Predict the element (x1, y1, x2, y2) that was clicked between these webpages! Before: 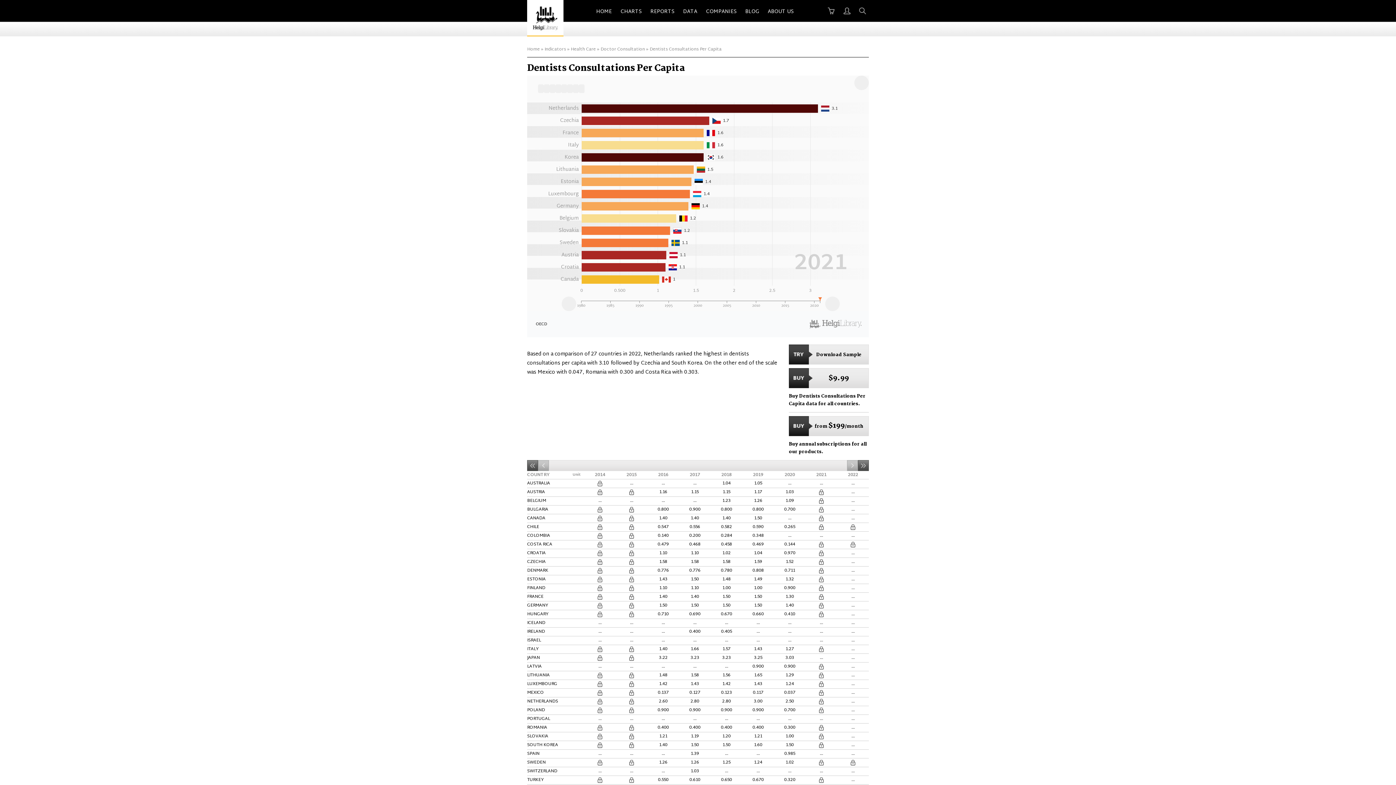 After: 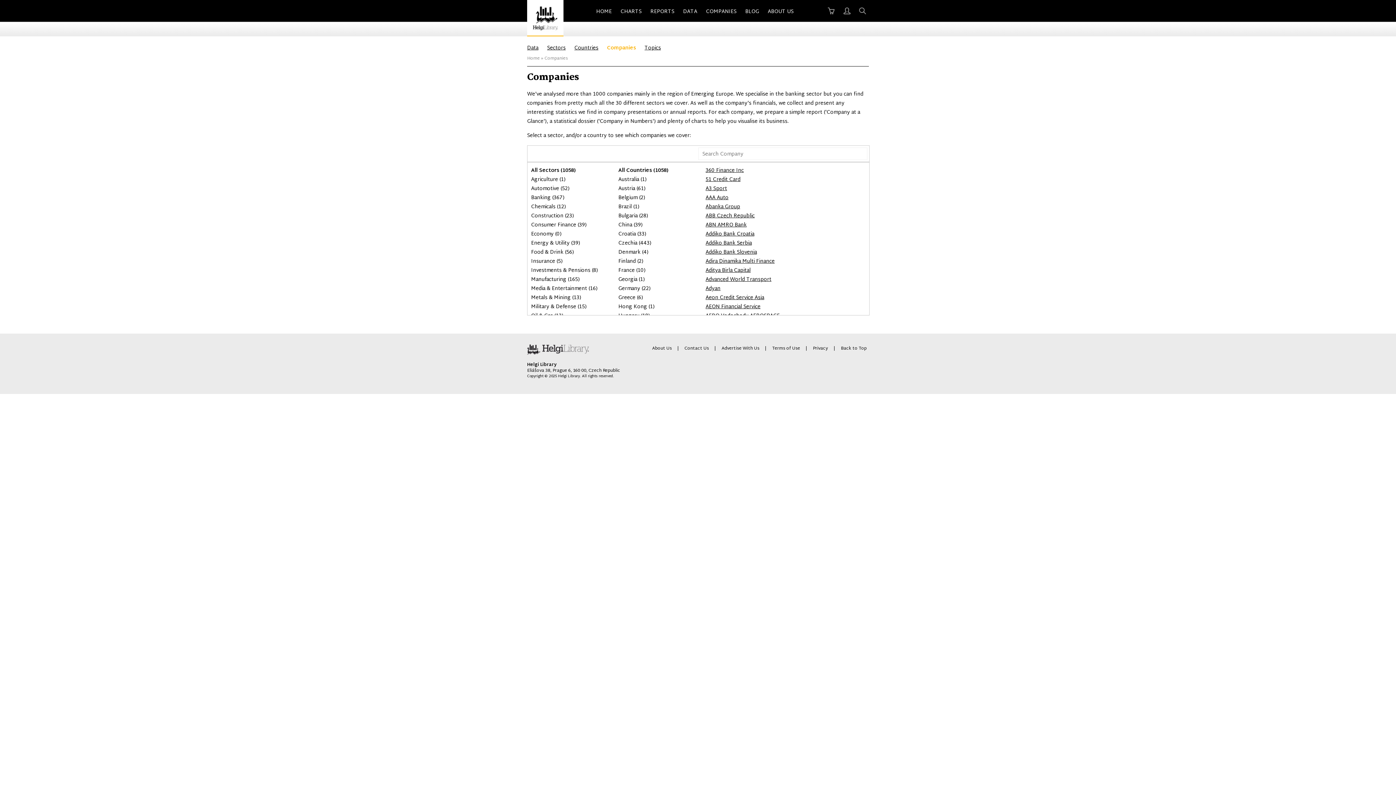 Action: bbox: (706, 7, 736, 21) label: COMPANIES